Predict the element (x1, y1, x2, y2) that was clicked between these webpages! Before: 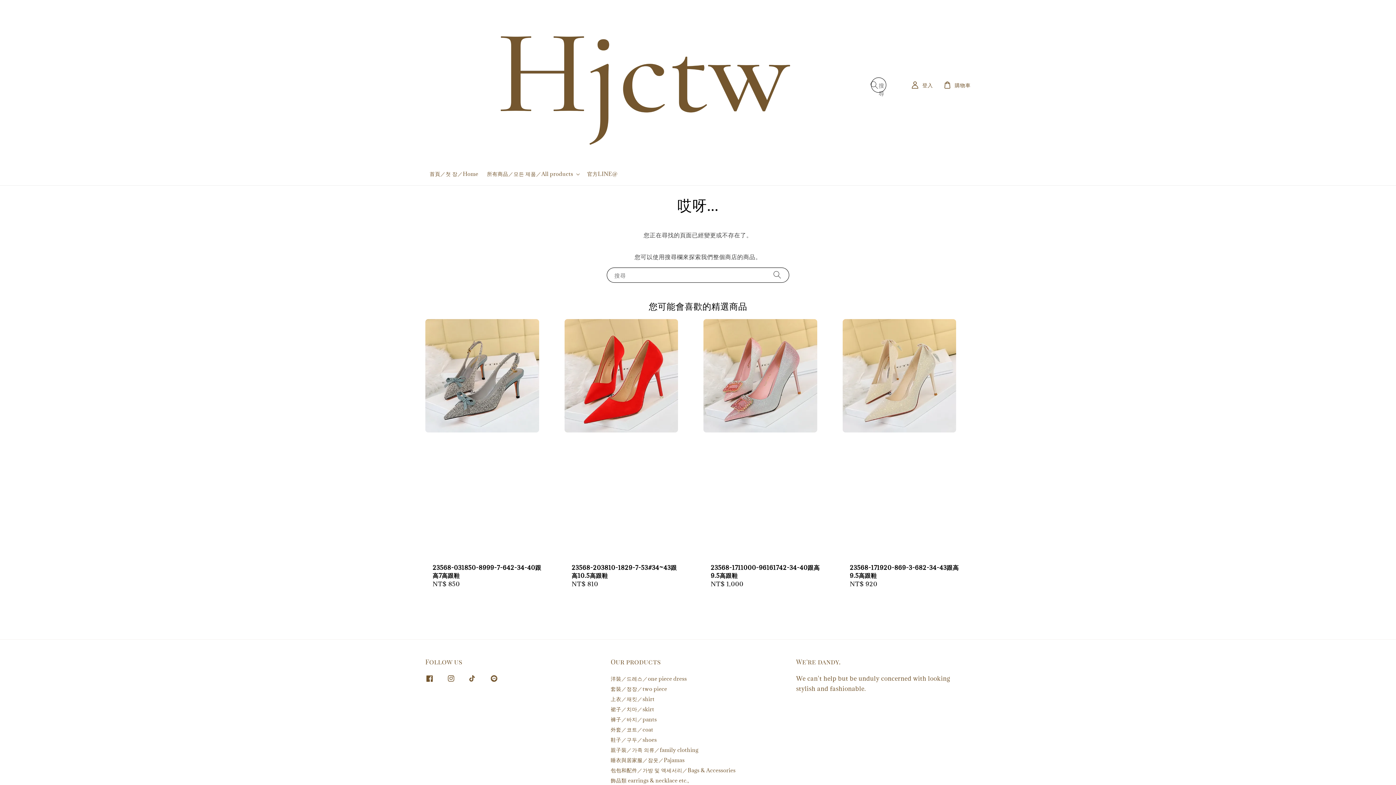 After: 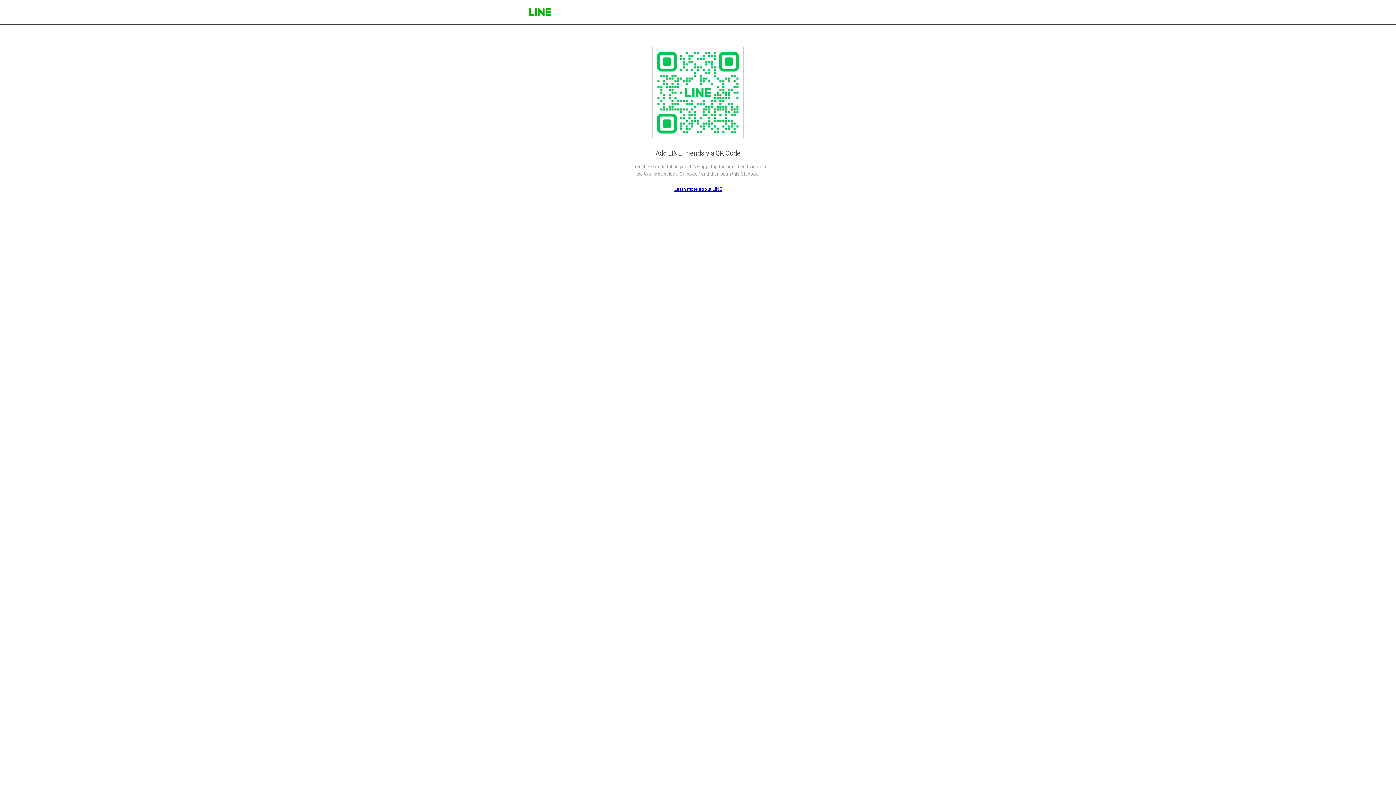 Action: bbox: (486, 670, 502, 686)